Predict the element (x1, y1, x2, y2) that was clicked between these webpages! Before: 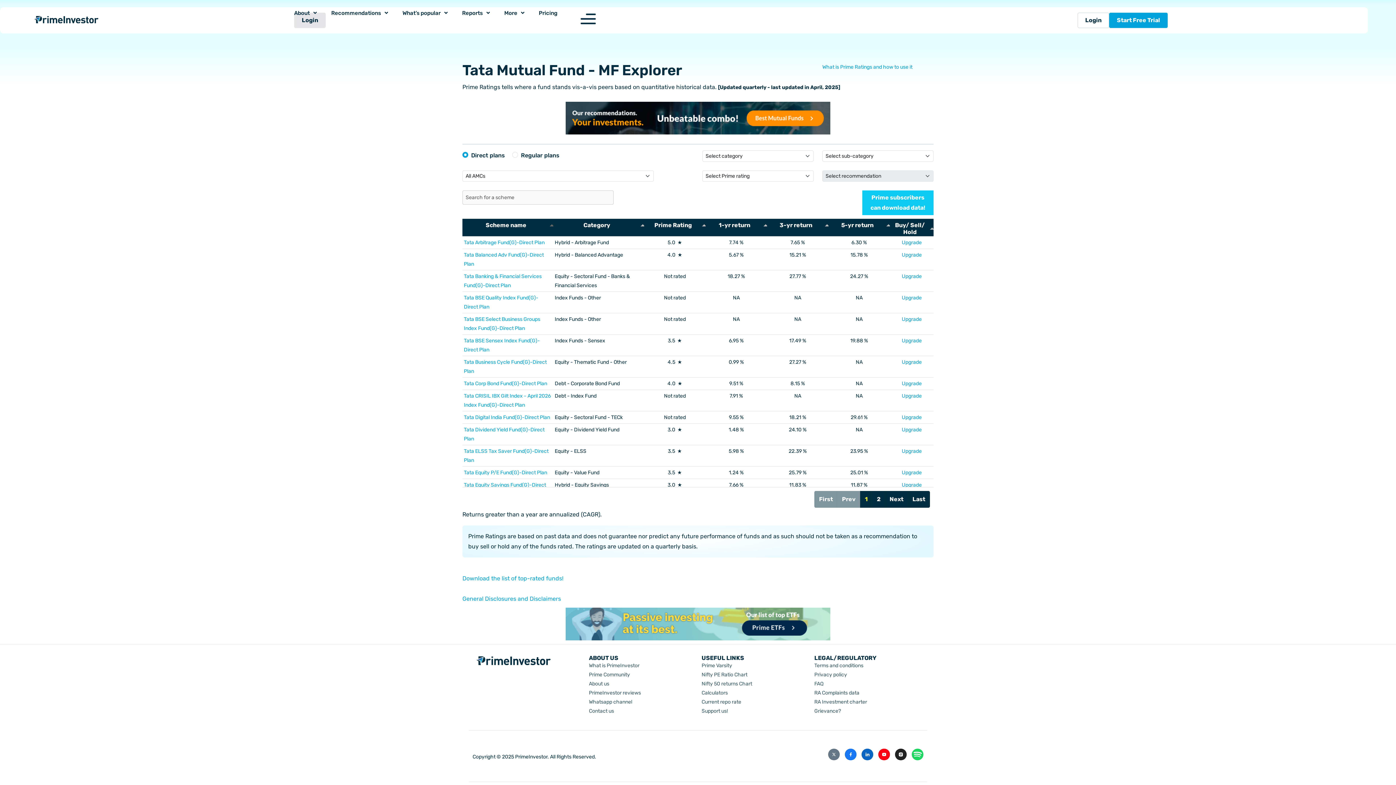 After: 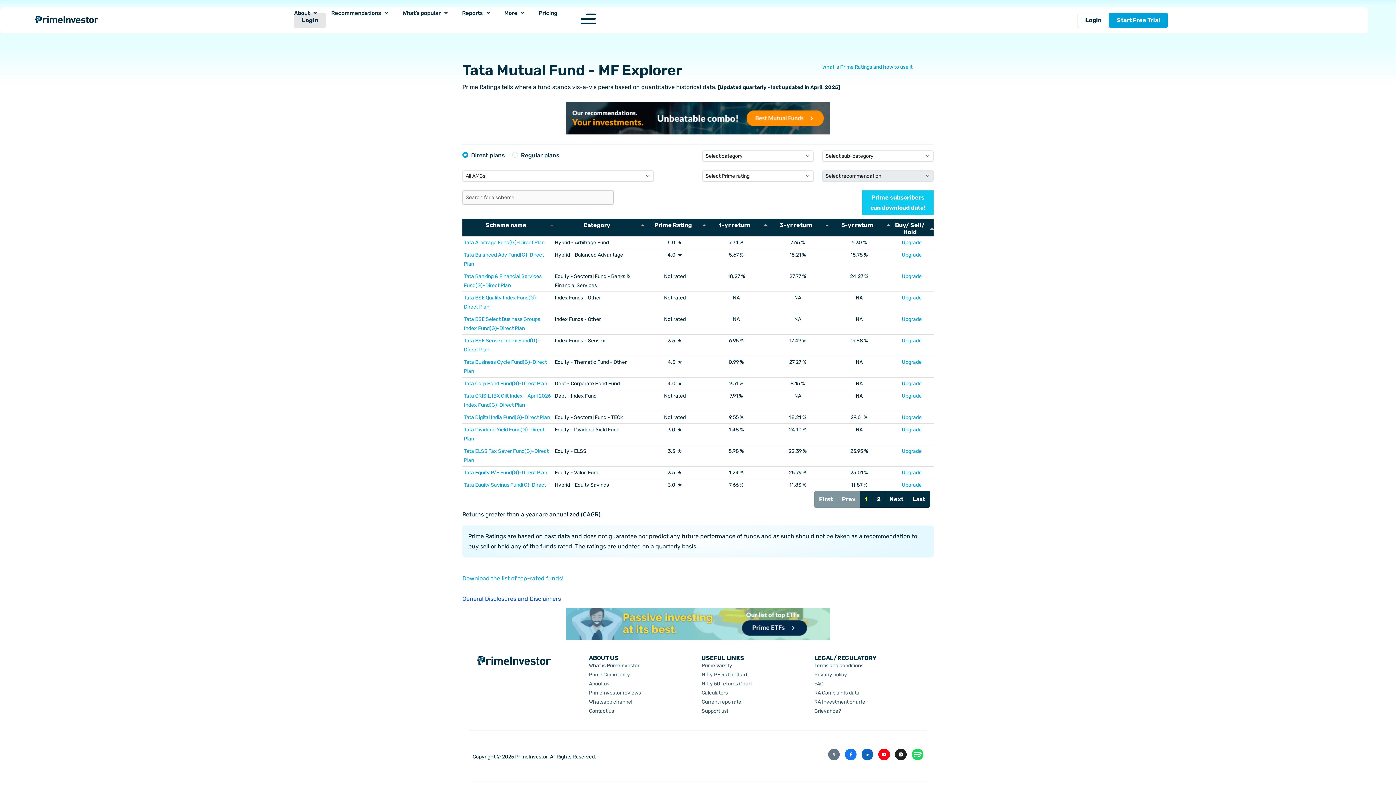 Action: label: General Disclosures and Disclaimers bbox: (462, 595, 561, 602)